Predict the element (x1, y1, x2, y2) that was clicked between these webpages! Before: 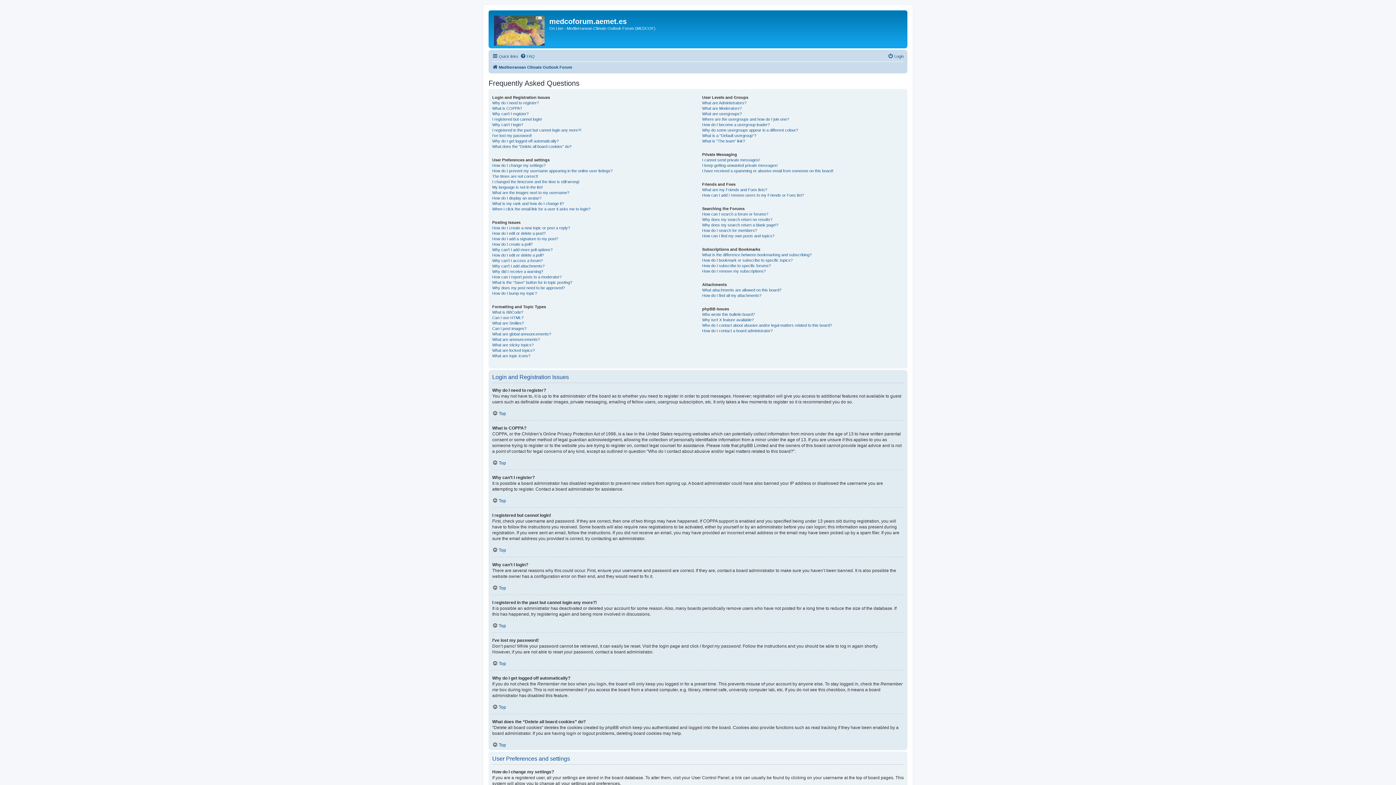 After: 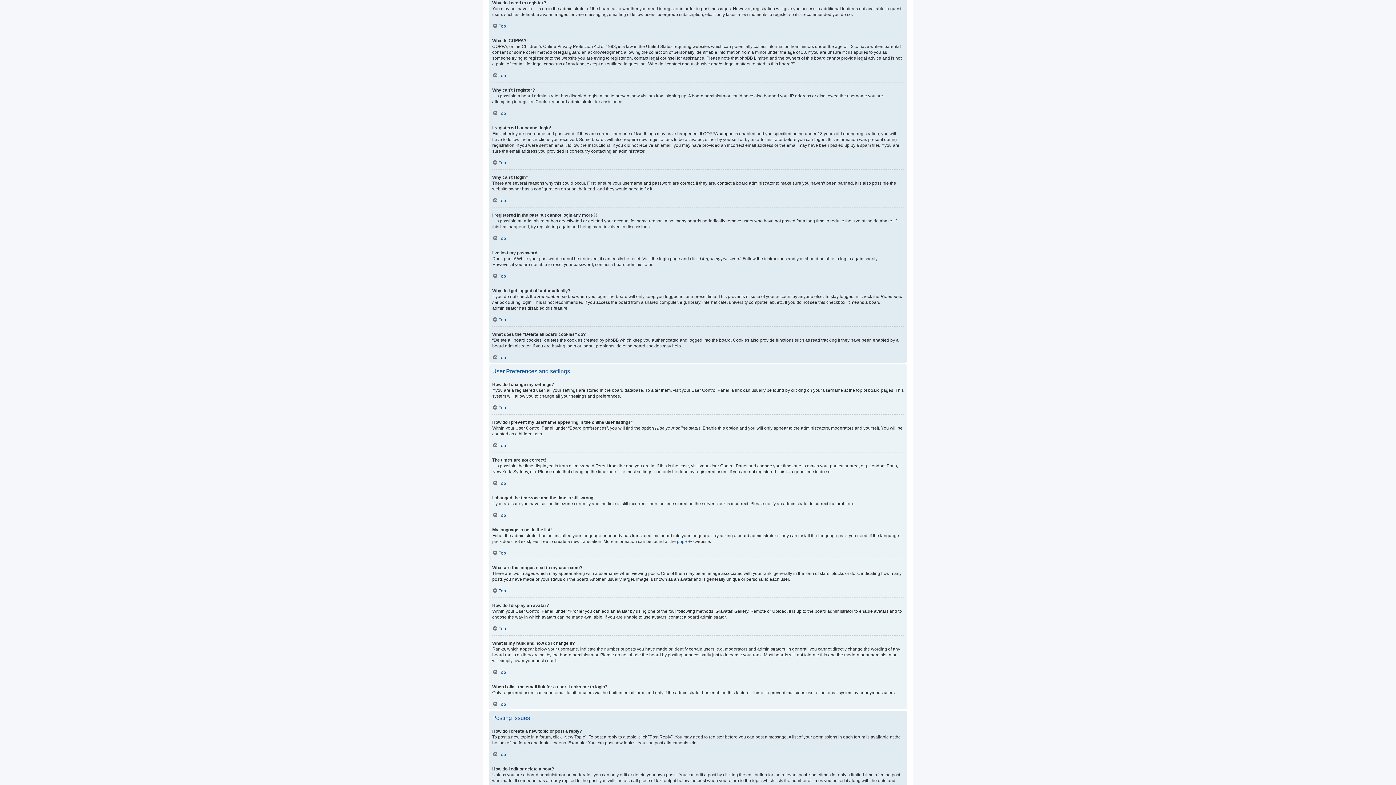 Action: label: Why do I need to register? bbox: (492, 100, 538, 105)